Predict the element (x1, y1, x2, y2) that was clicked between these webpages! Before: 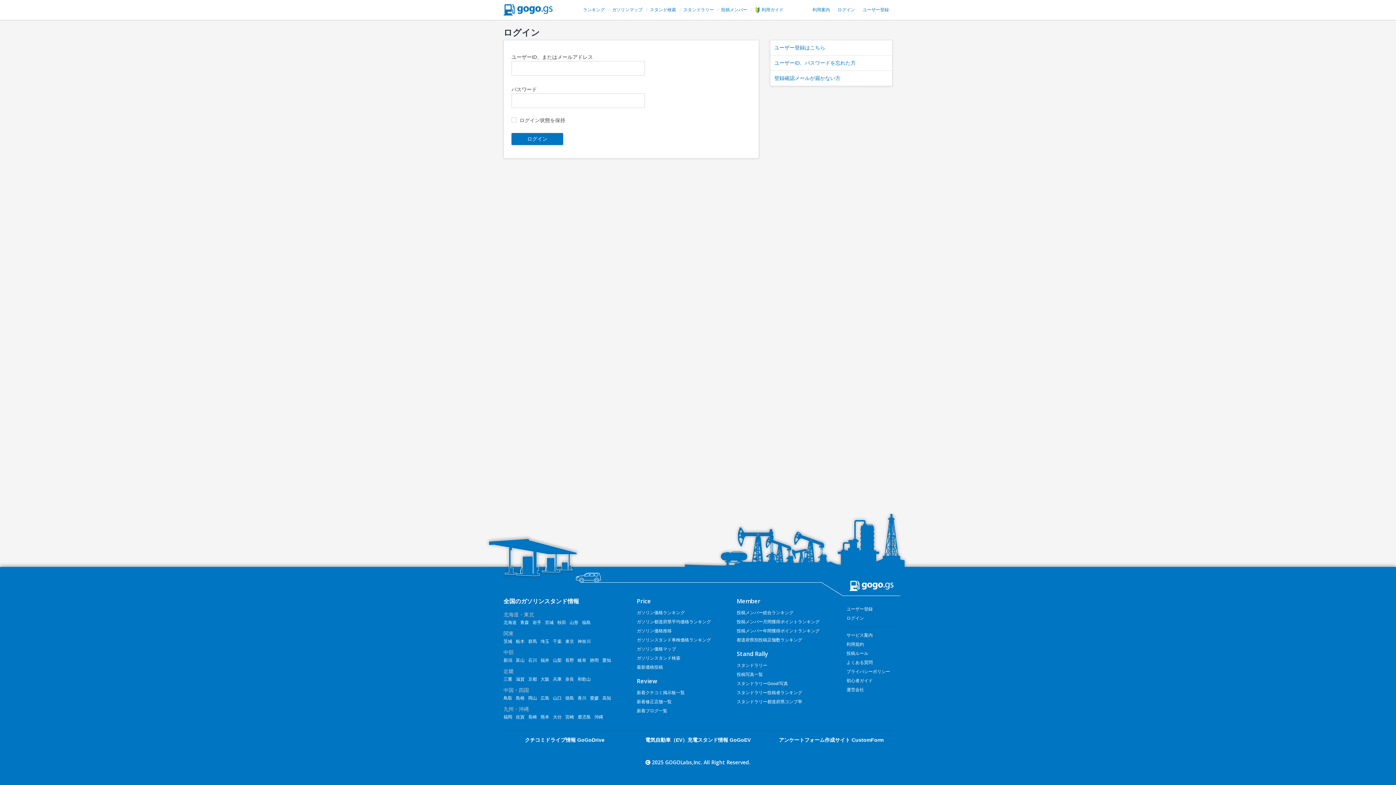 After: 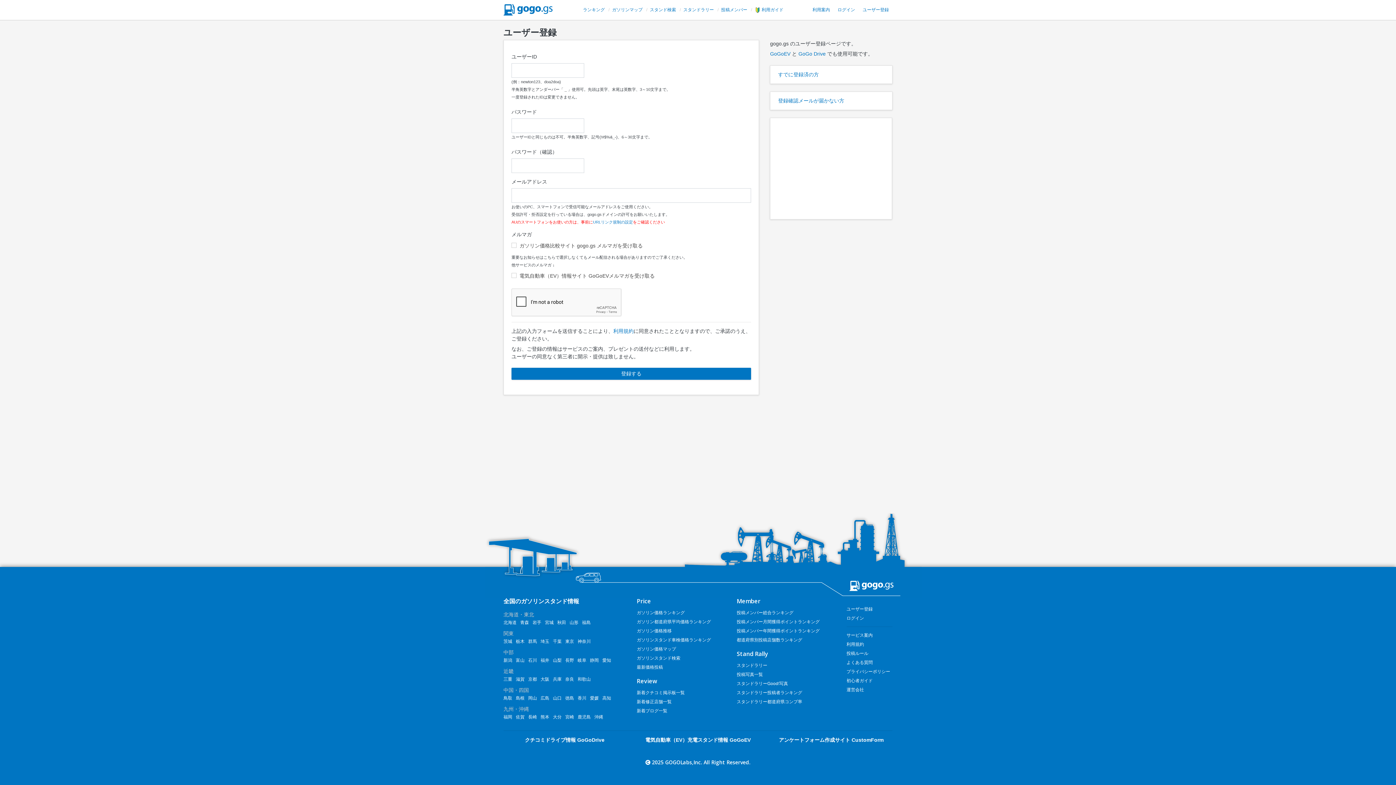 Action: label: ユーザー登録はこちら bbox: (774, 44, 825, 50)